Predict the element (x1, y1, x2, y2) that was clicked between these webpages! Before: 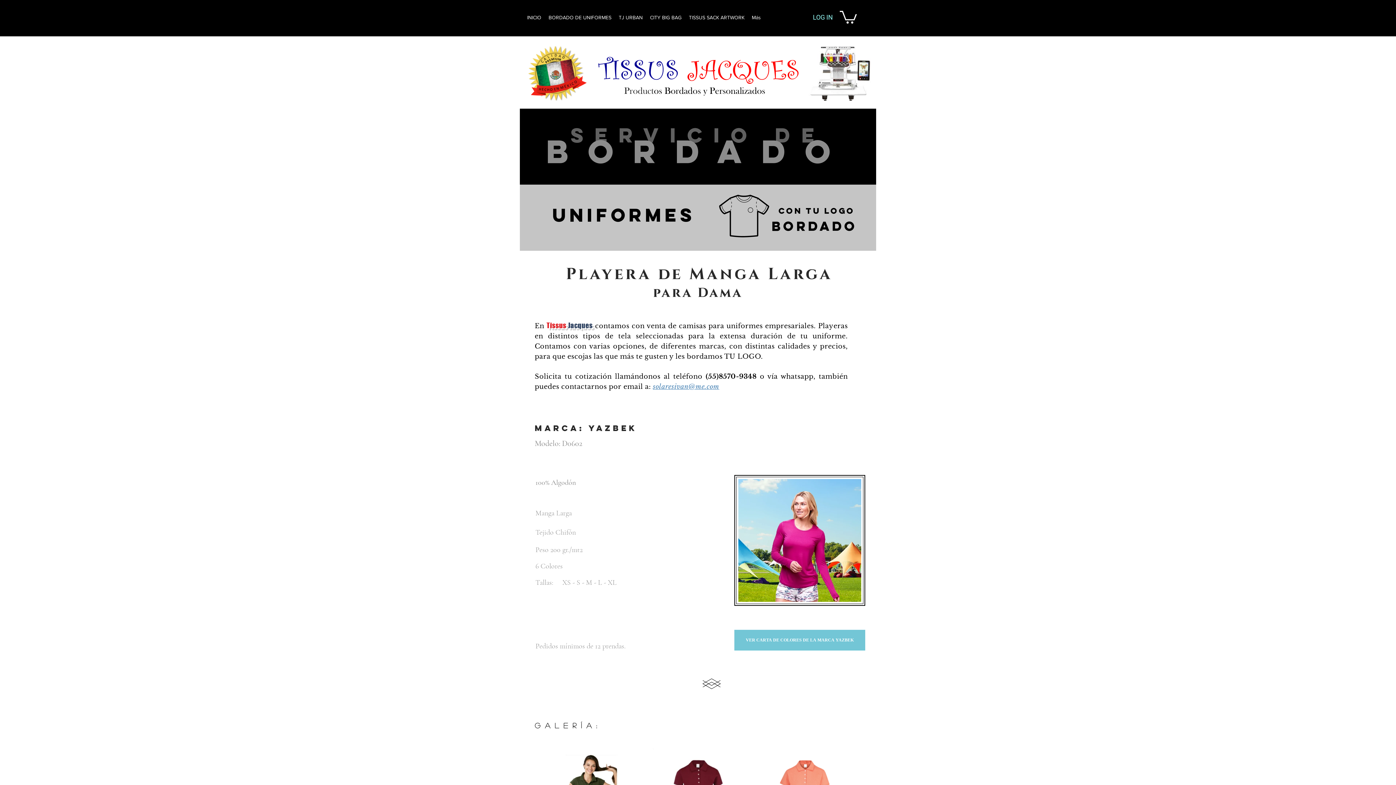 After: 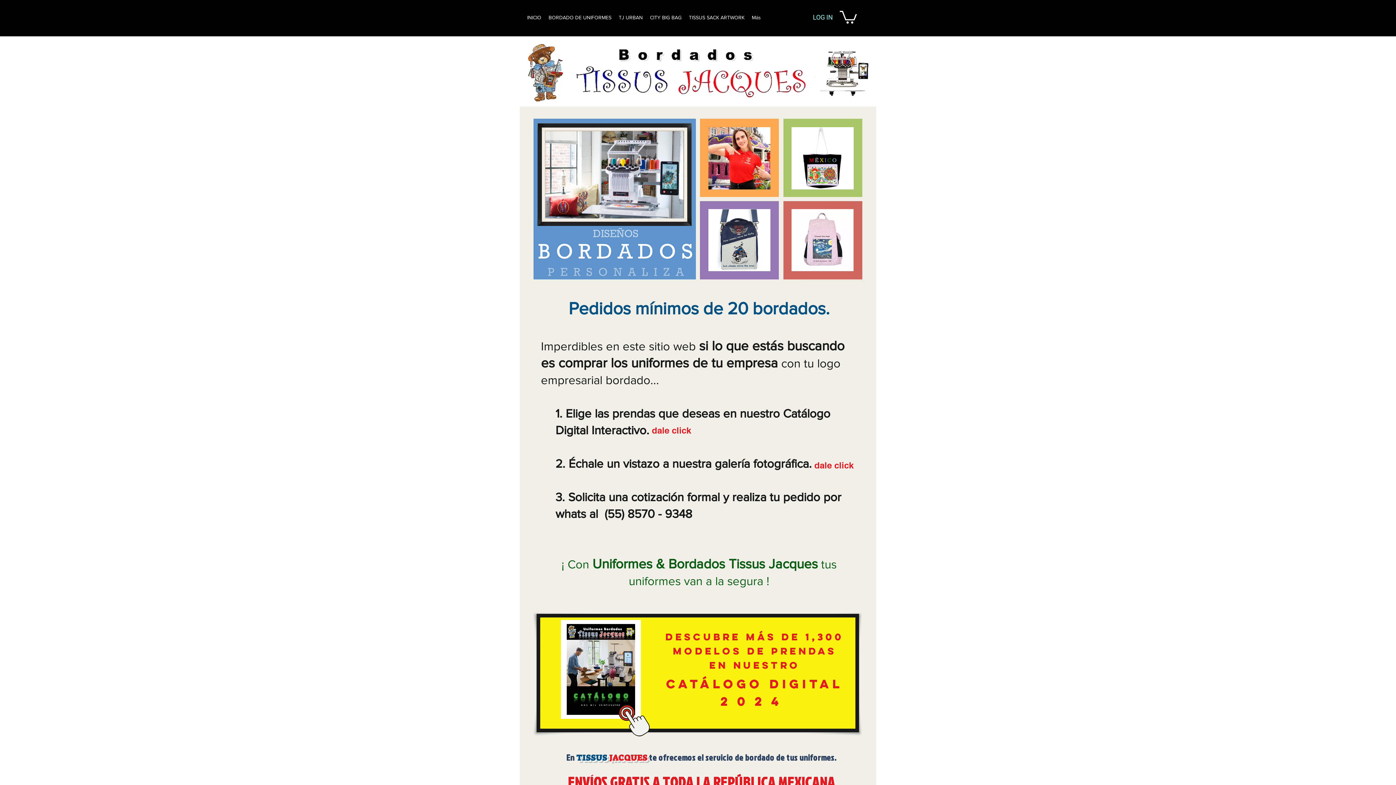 Action: bbox: (523, 10, 545, 24) label: INICIO